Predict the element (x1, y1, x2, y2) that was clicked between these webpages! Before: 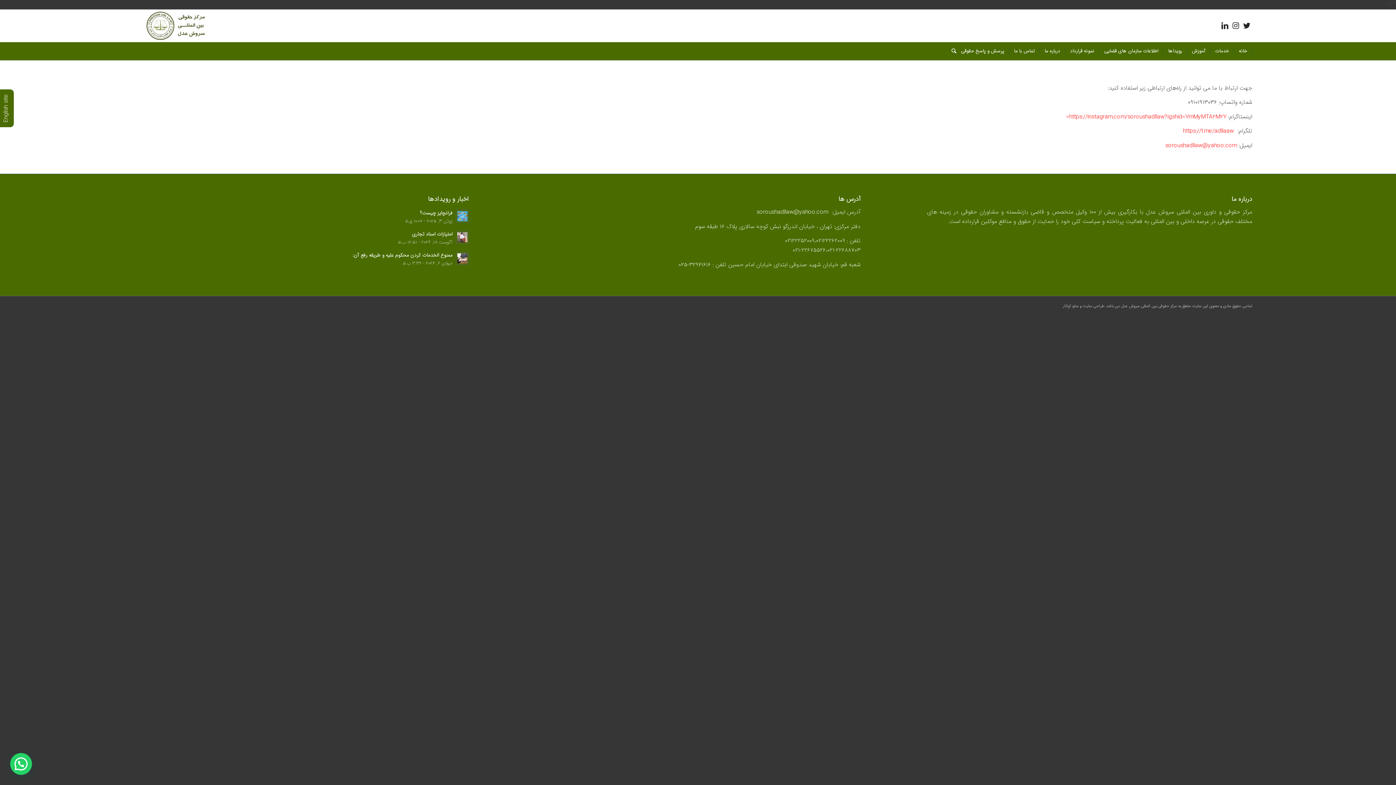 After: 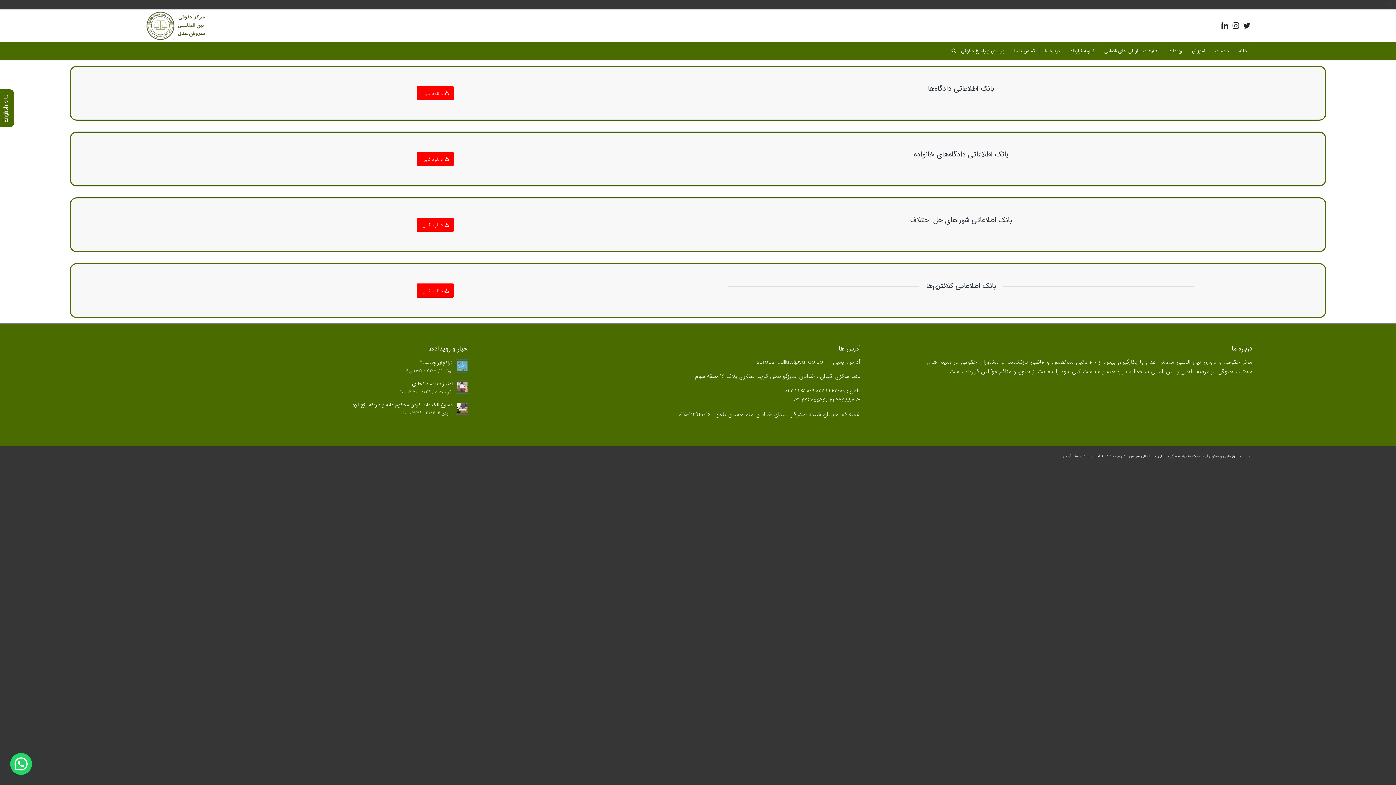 Action: bbox: (1099, 42, 1163, 60) label: اطلاعات سازمان های قضایی